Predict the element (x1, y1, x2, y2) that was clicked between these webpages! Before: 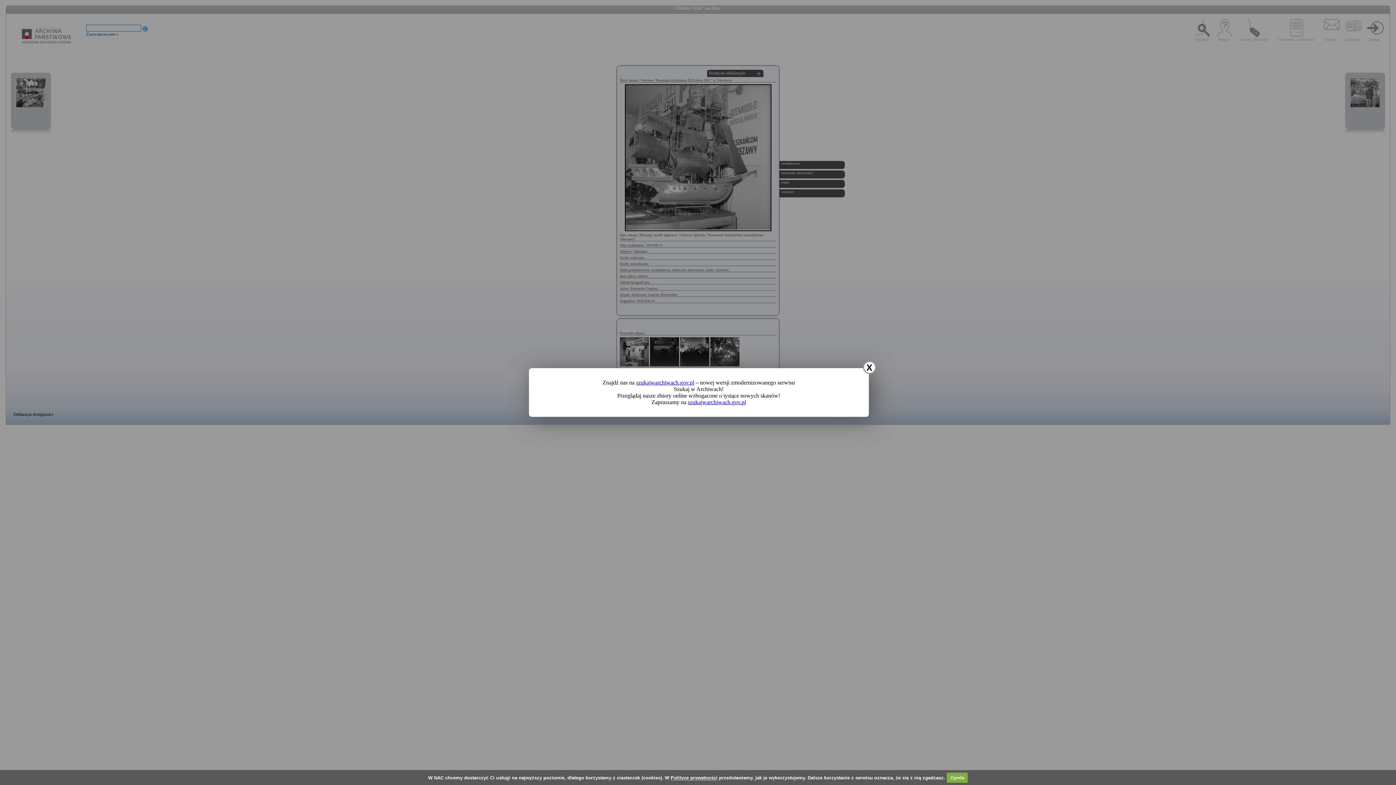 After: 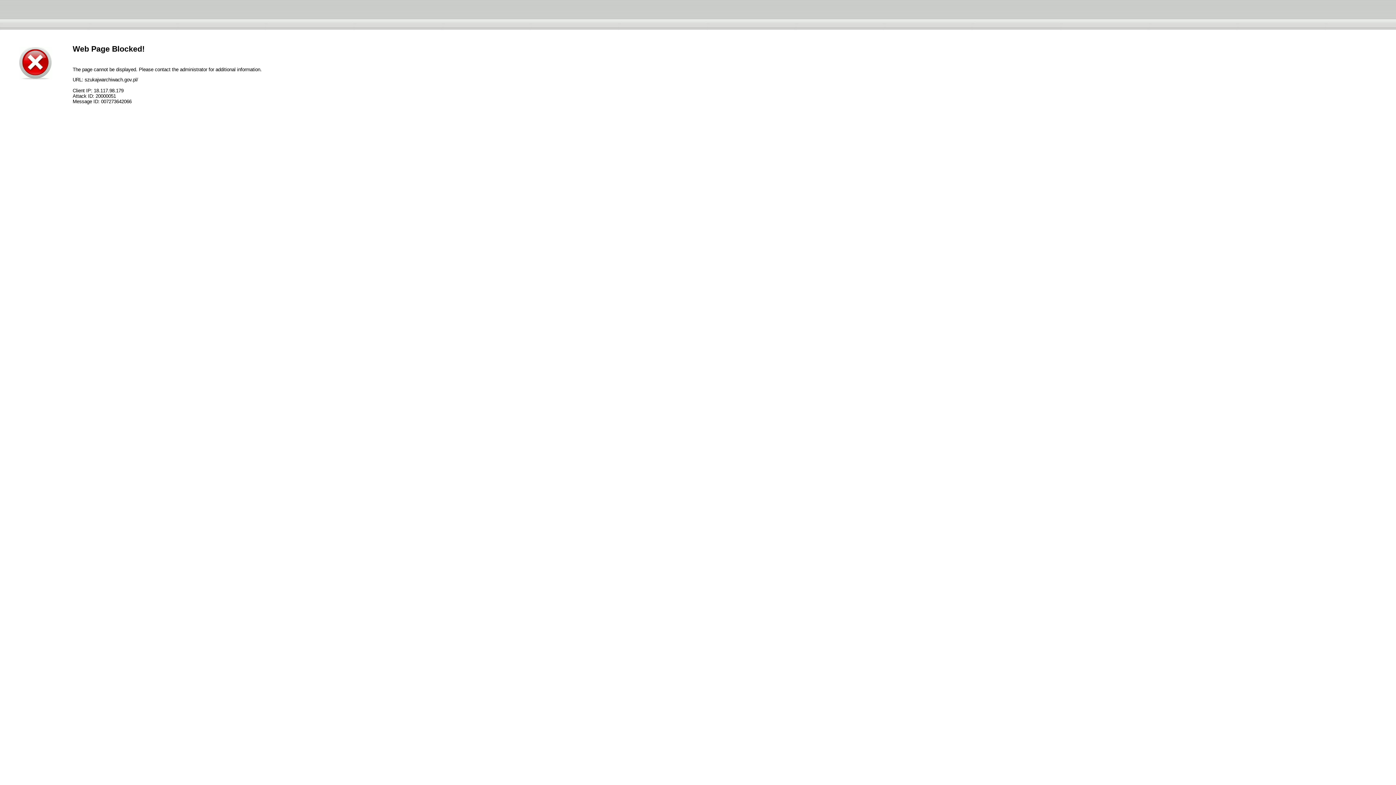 Action: bbox: (636, 379, 694, 385) label: szukajwarchiwach.gov.pl